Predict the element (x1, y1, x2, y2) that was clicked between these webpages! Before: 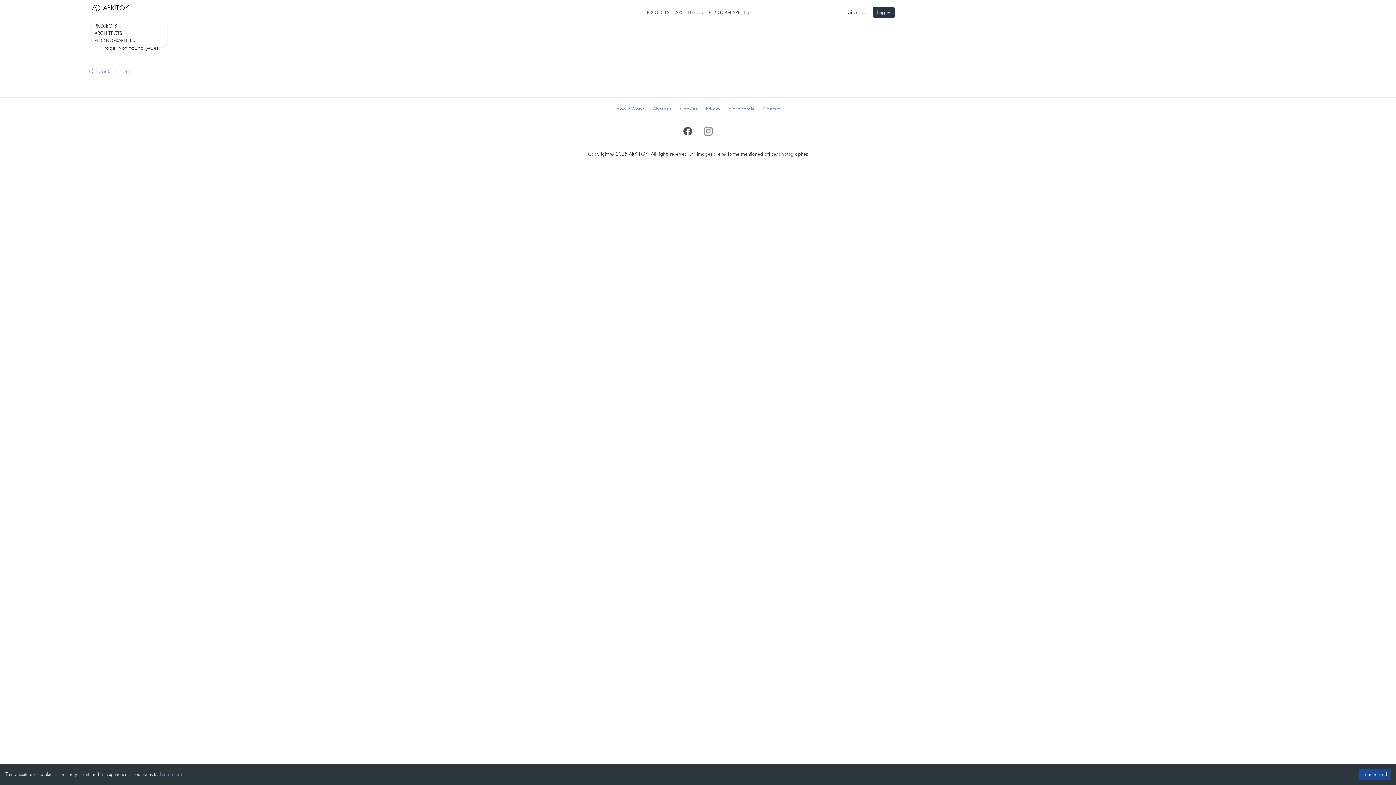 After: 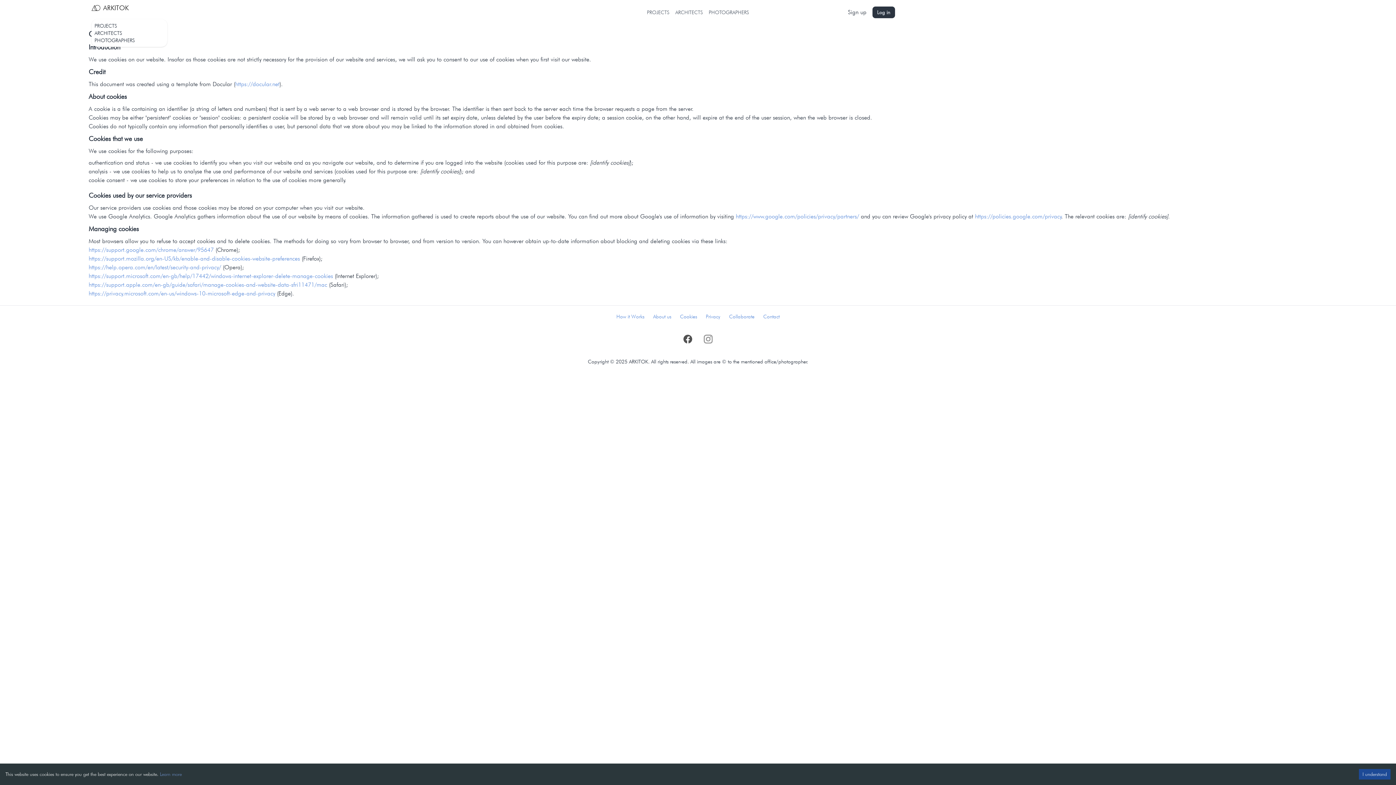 Action: label: Cookies bbox: (680, 105, 697, 112)